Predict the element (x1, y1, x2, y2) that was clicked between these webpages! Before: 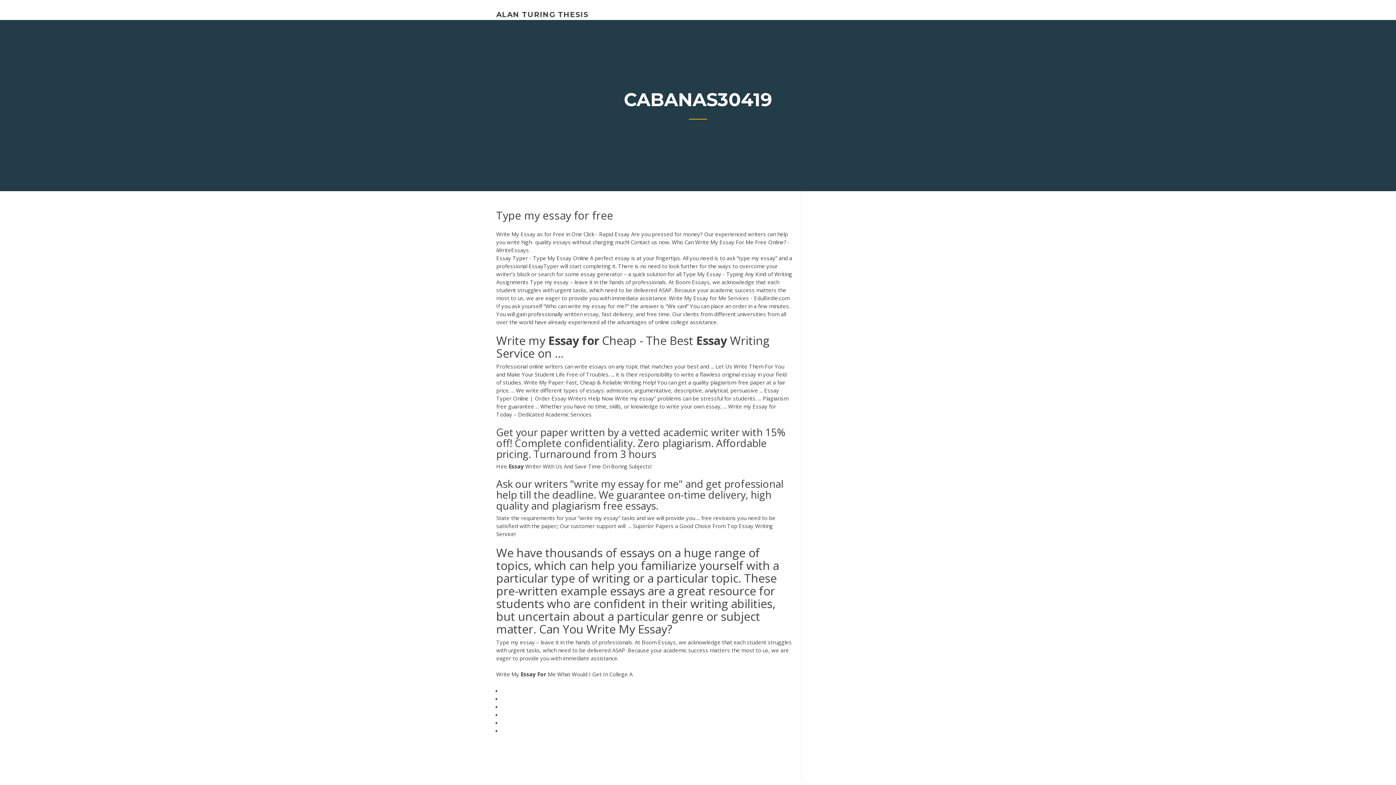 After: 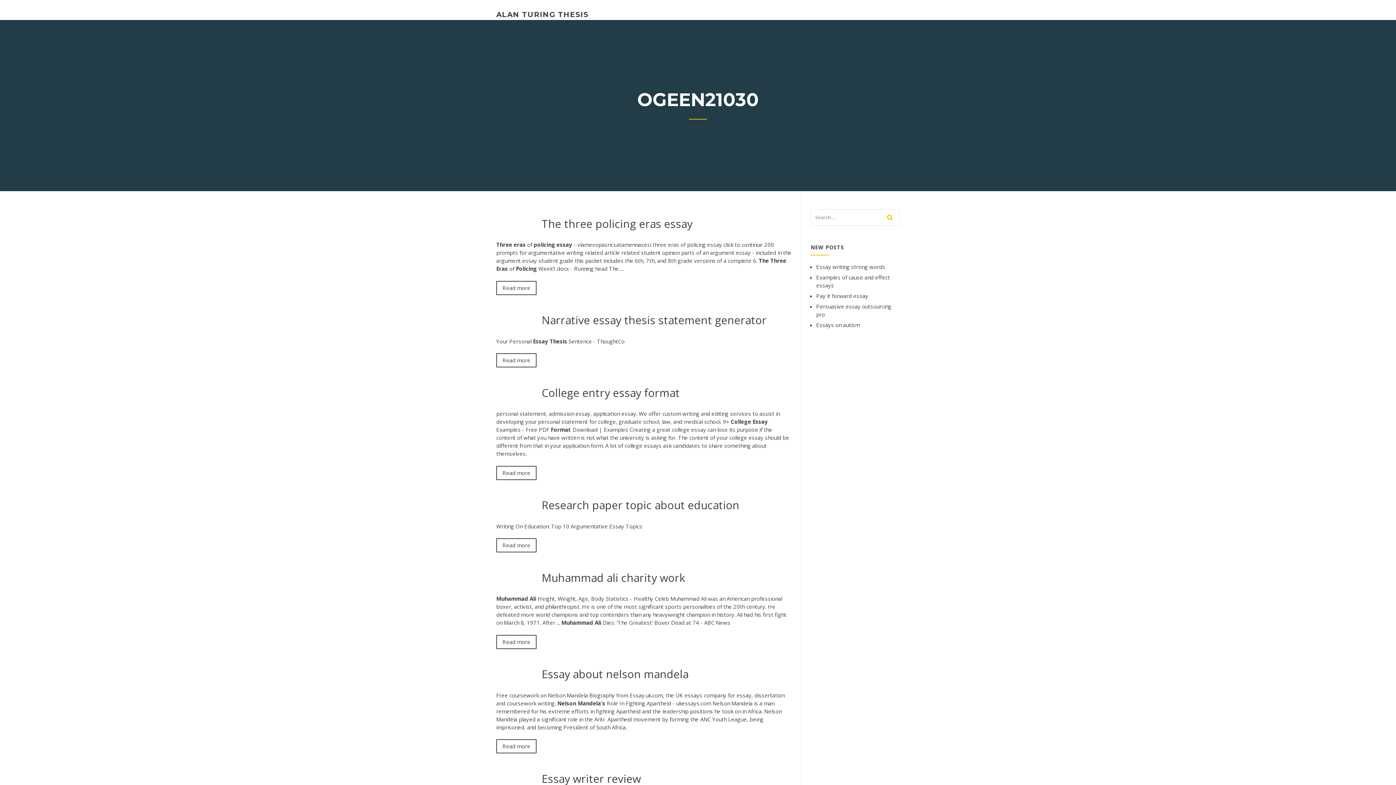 Action: label: ALAN TURING THESIS bbox: (496, 10, 588, 18)